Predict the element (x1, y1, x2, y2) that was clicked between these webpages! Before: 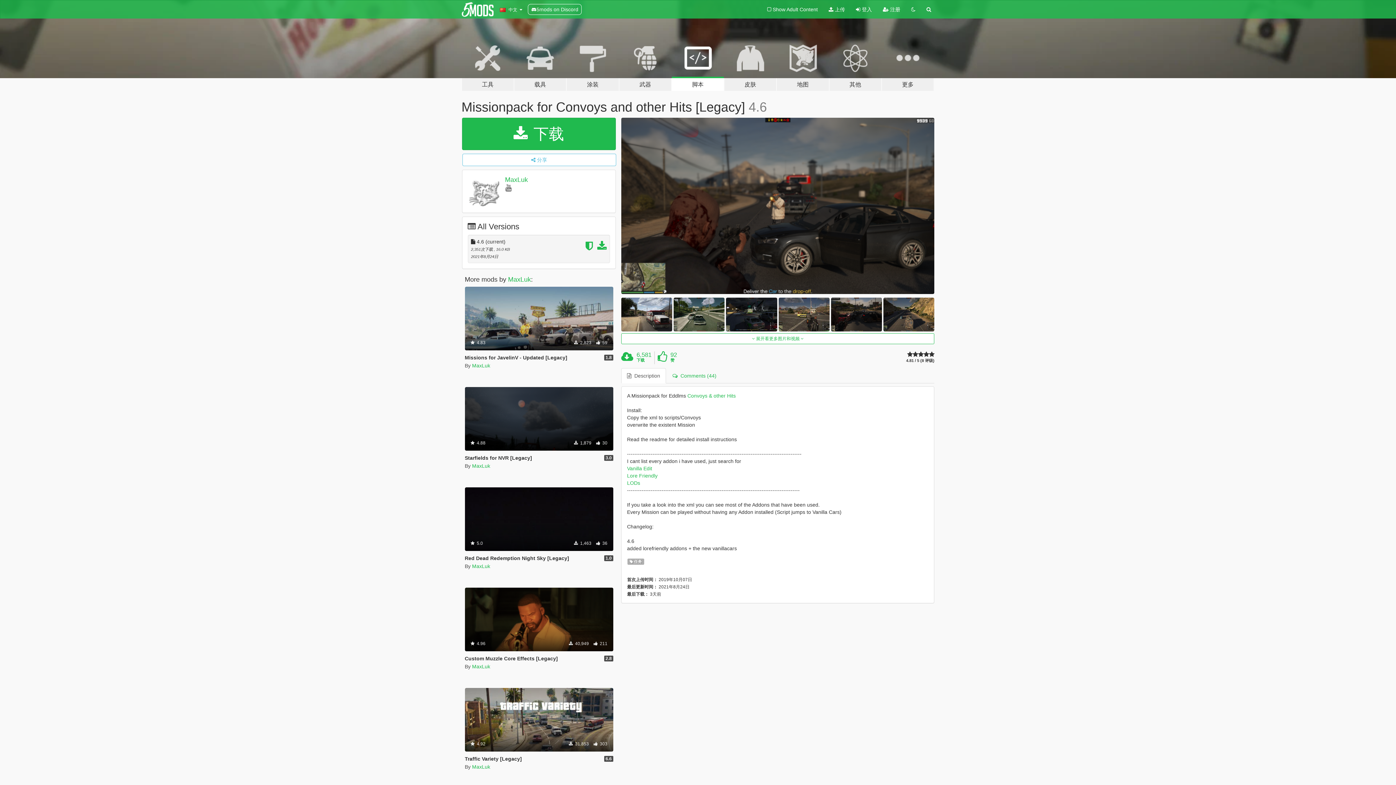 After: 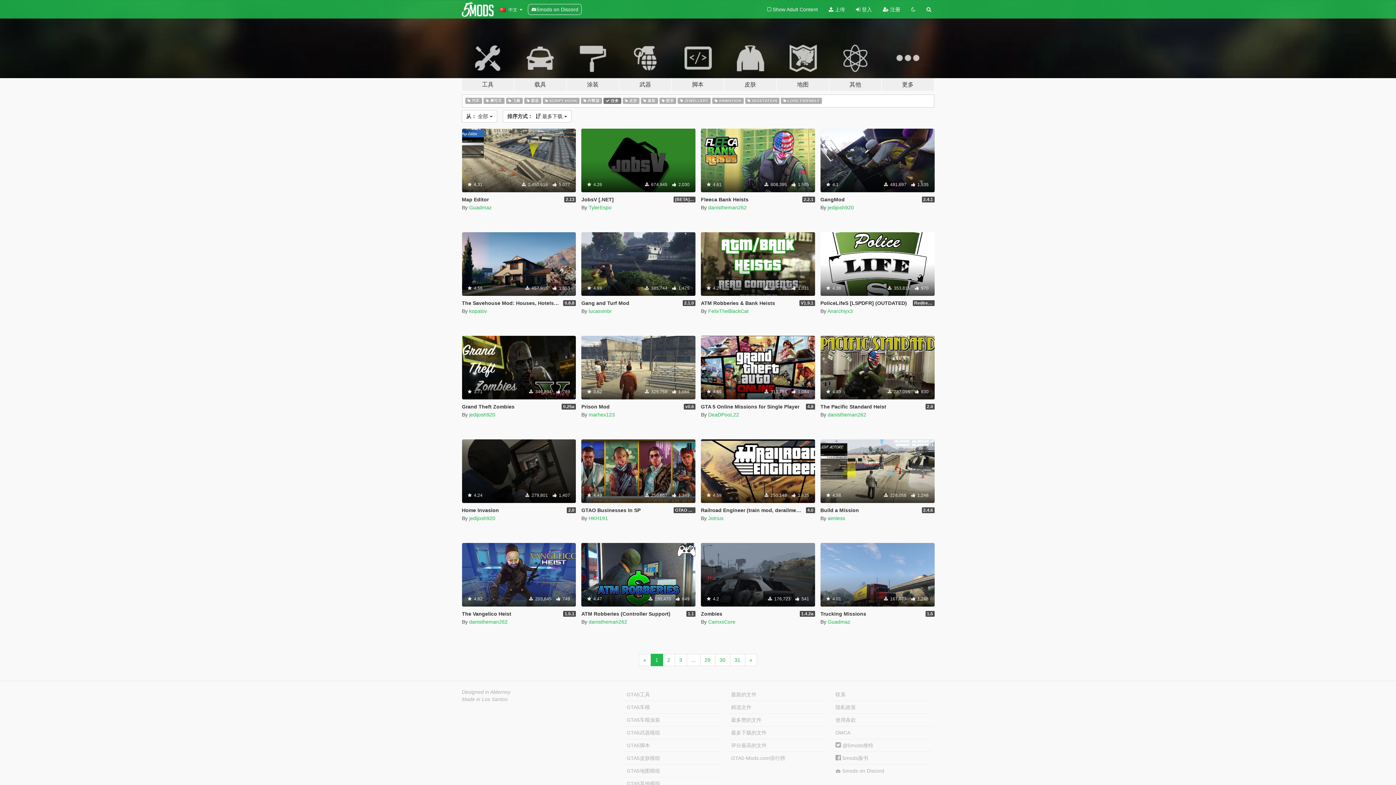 Action: label:  任务 bbox: (627, 557, 644, 565)